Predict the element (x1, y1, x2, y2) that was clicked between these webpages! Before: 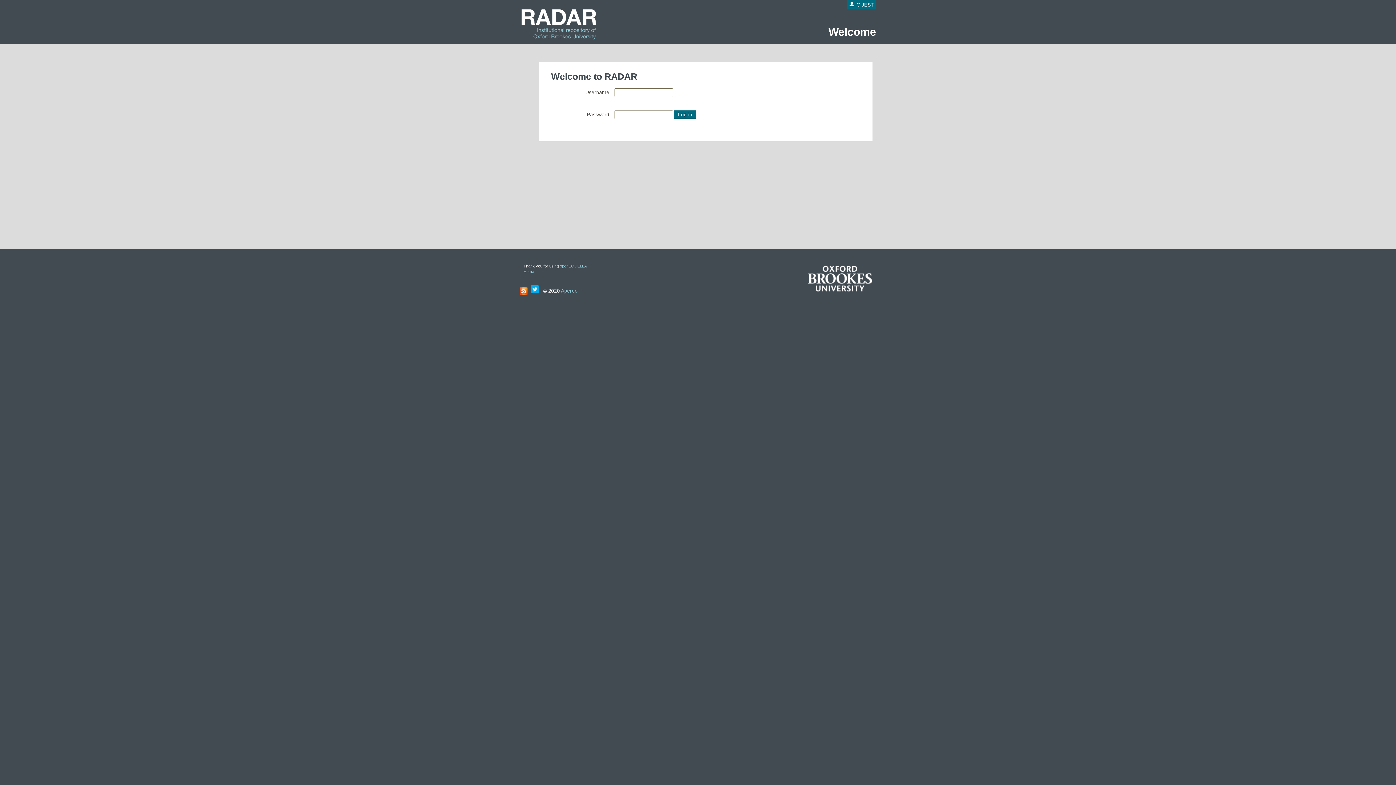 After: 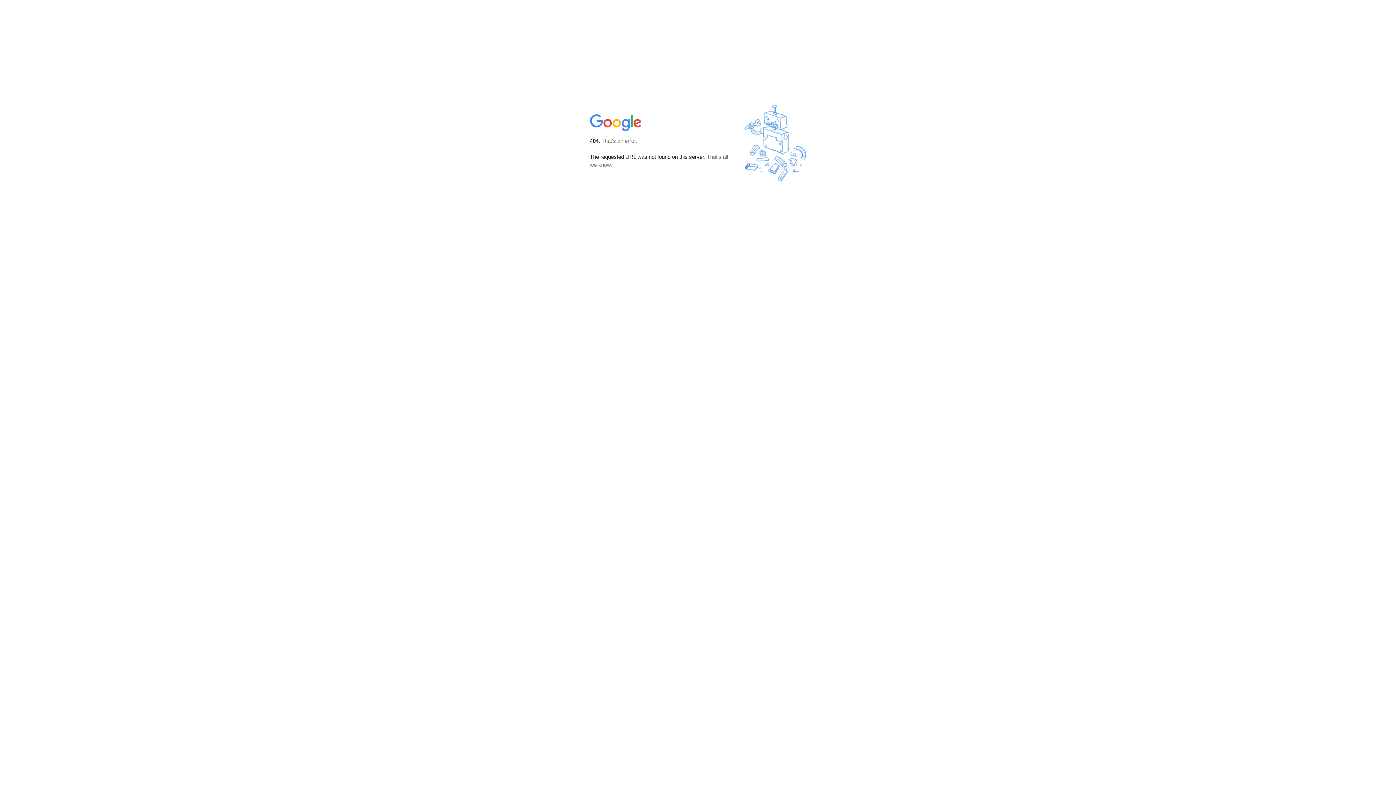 Action: label: title="RSS">RSS bbox: (520, 287, 530, 295)